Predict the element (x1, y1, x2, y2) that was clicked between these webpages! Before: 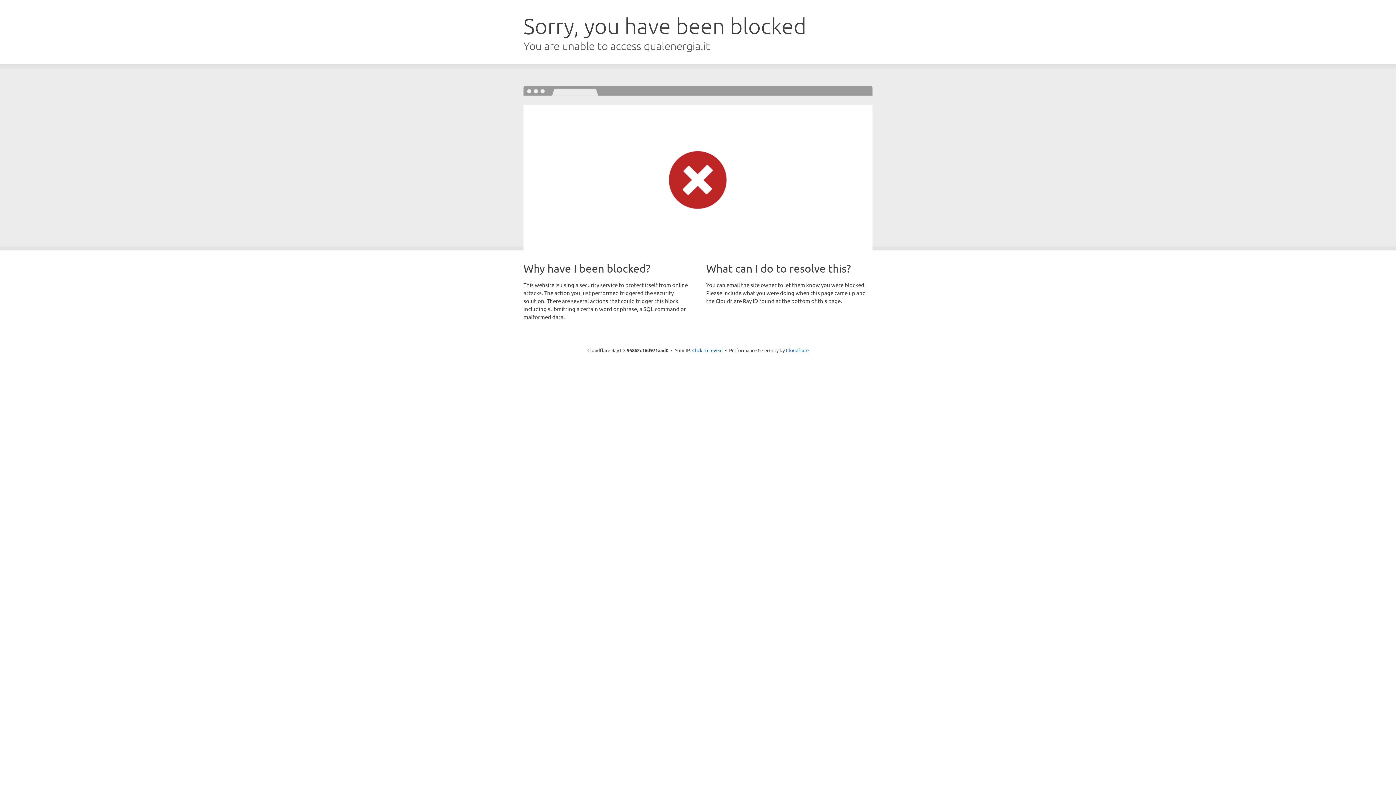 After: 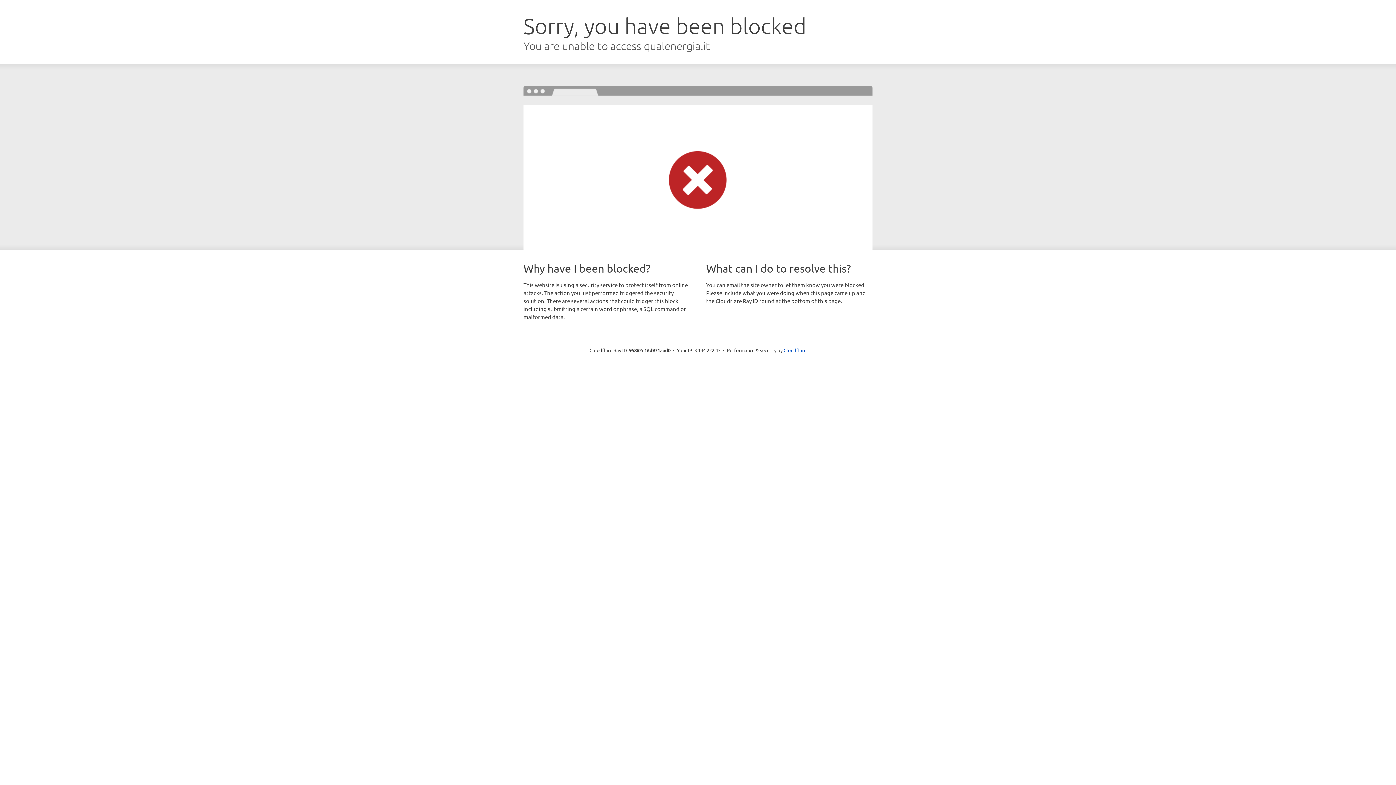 Action: label: Click to reveal bbox: (692, 346, 722, 353)